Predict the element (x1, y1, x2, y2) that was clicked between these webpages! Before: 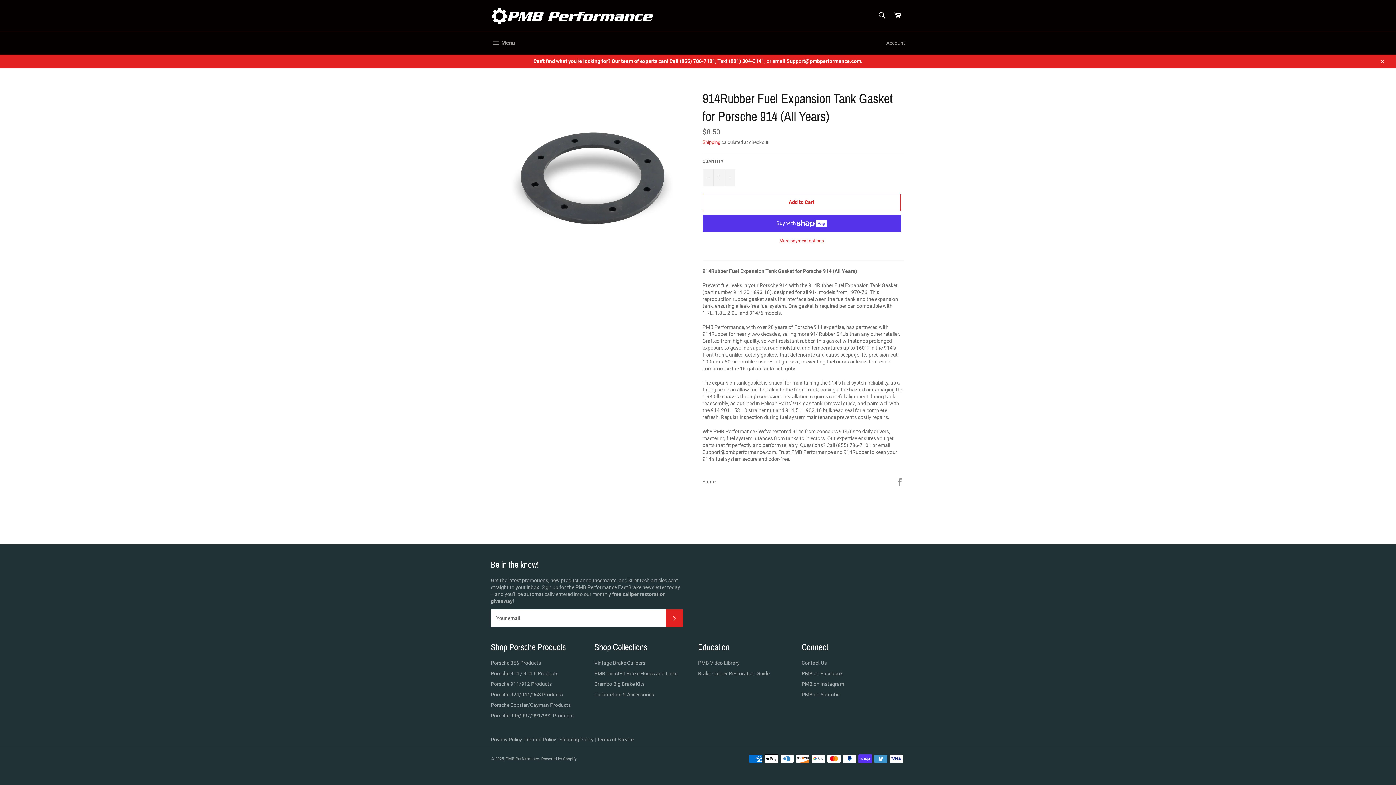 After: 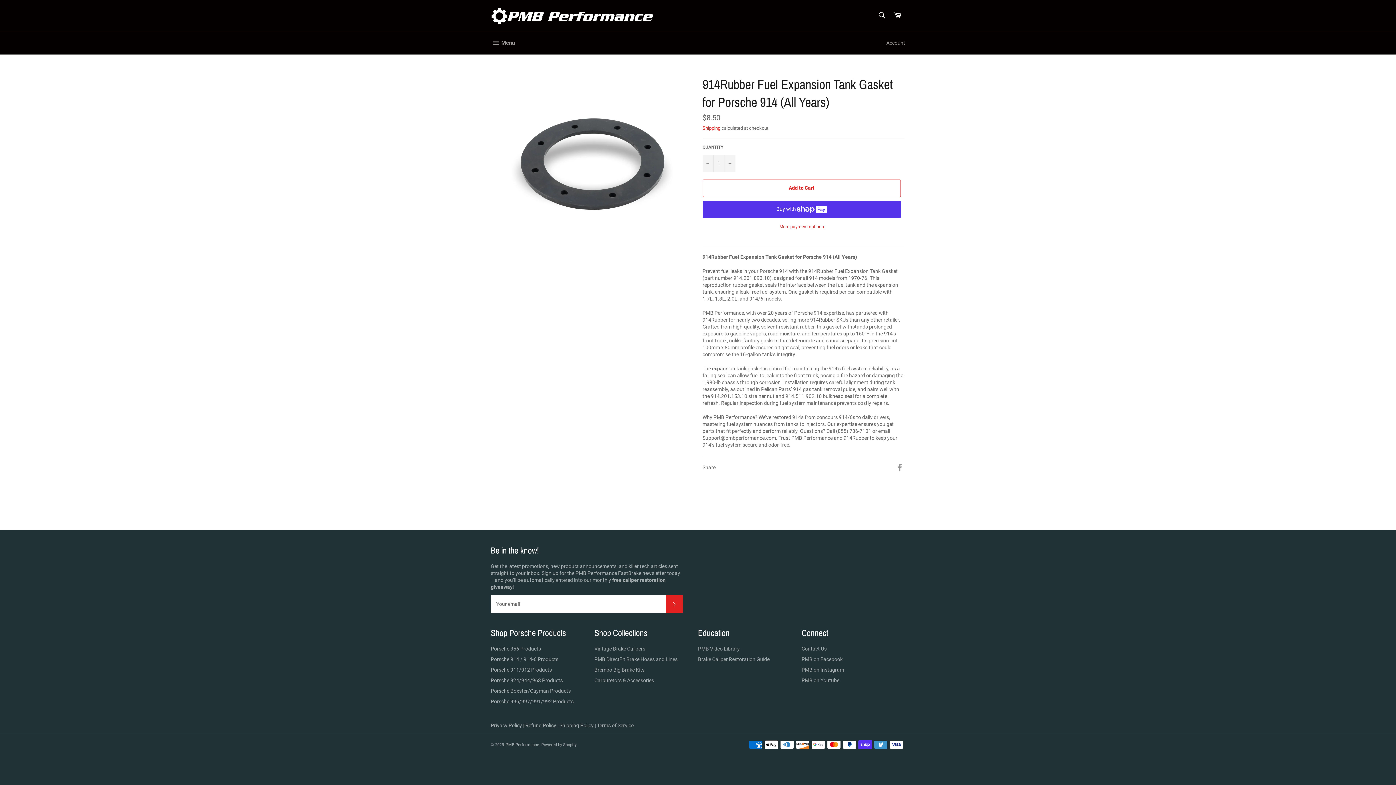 Action: bbox: (1375, 54, 1389, 68) label: Close